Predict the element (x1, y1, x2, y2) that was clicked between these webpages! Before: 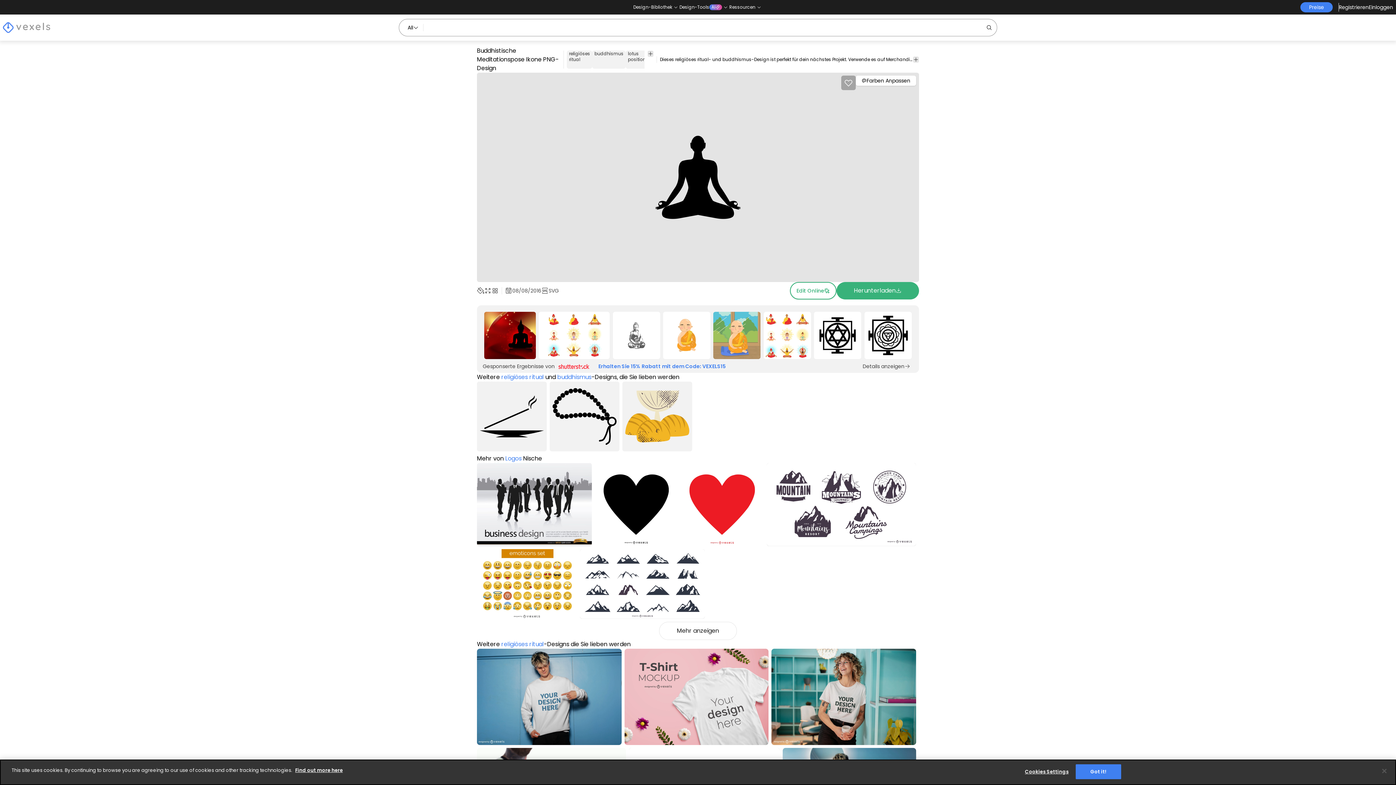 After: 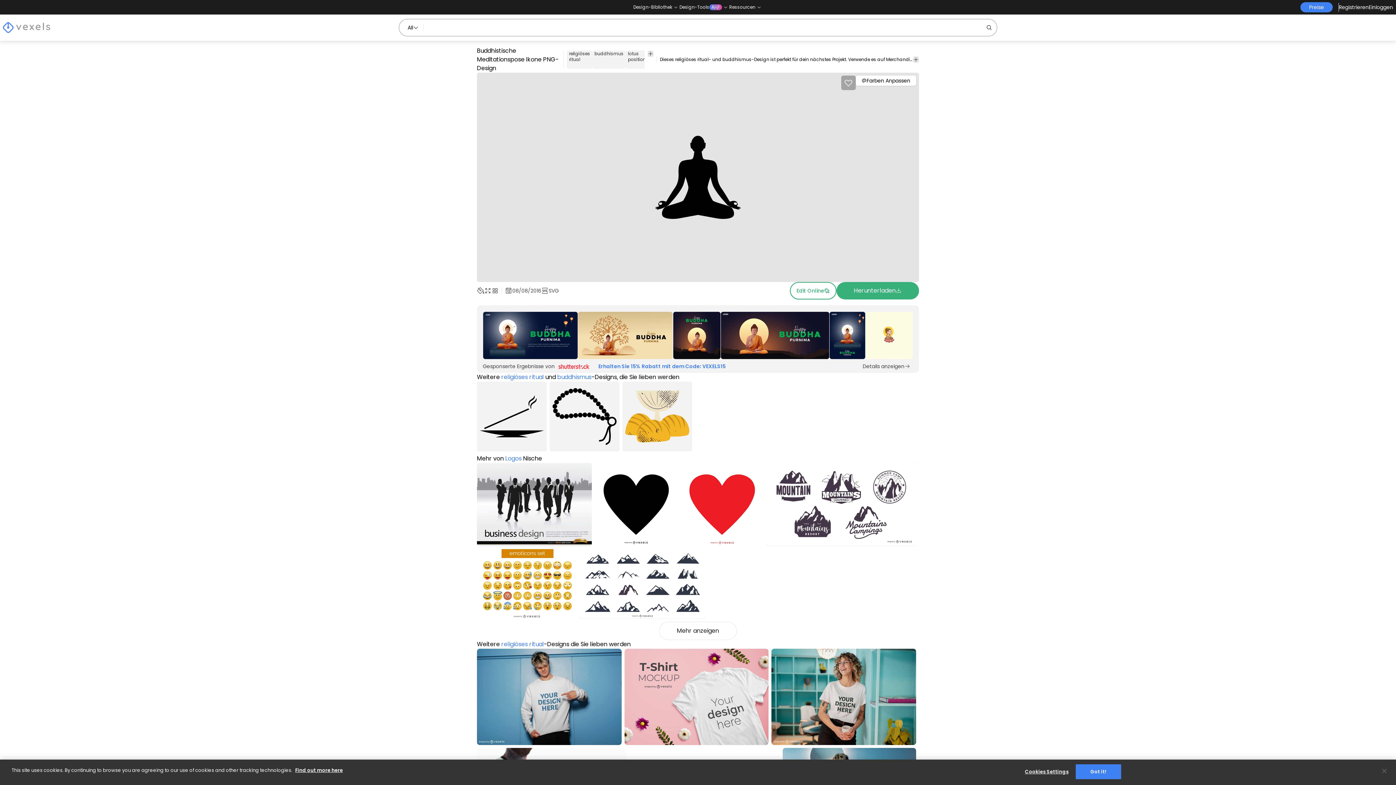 Action: bbox: (902, 308, 905, 362) label: Sponsored Link